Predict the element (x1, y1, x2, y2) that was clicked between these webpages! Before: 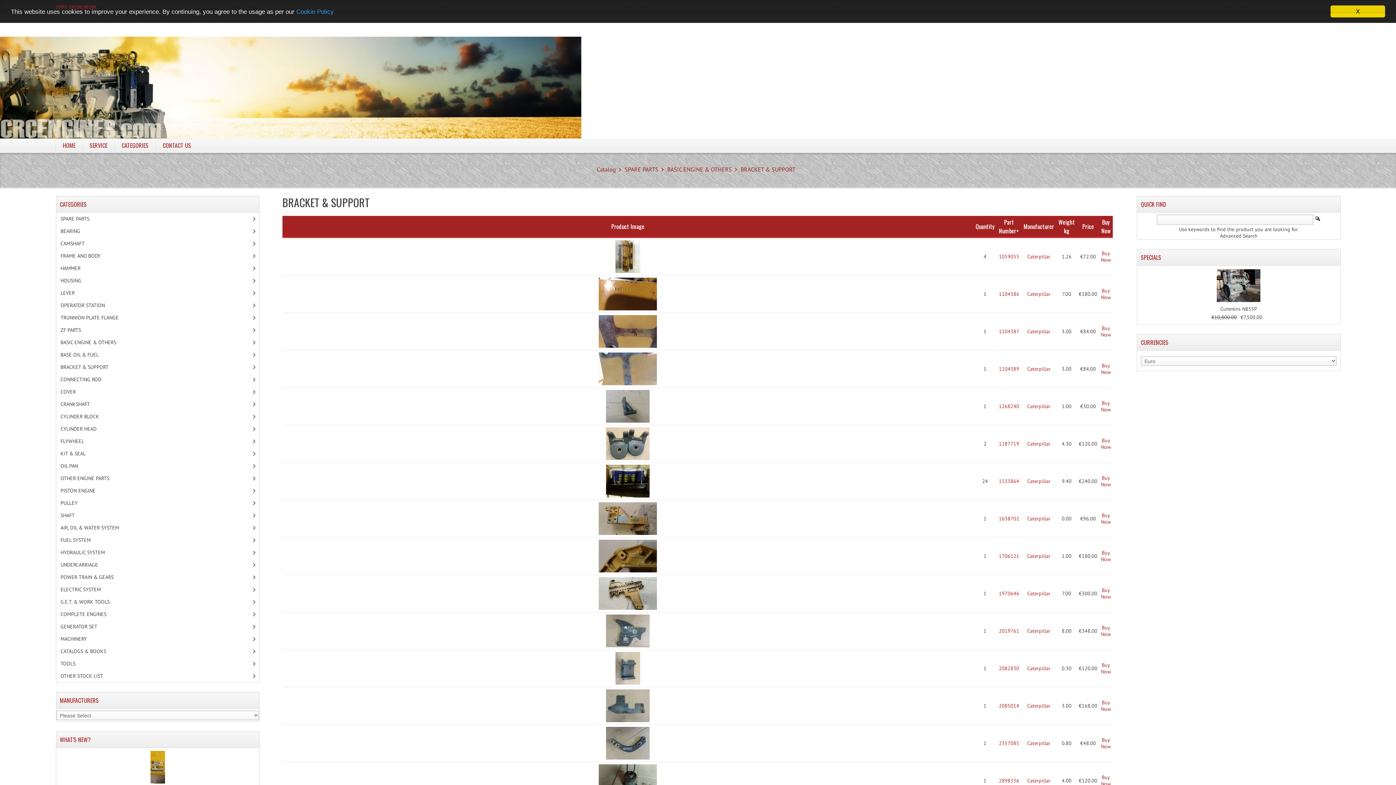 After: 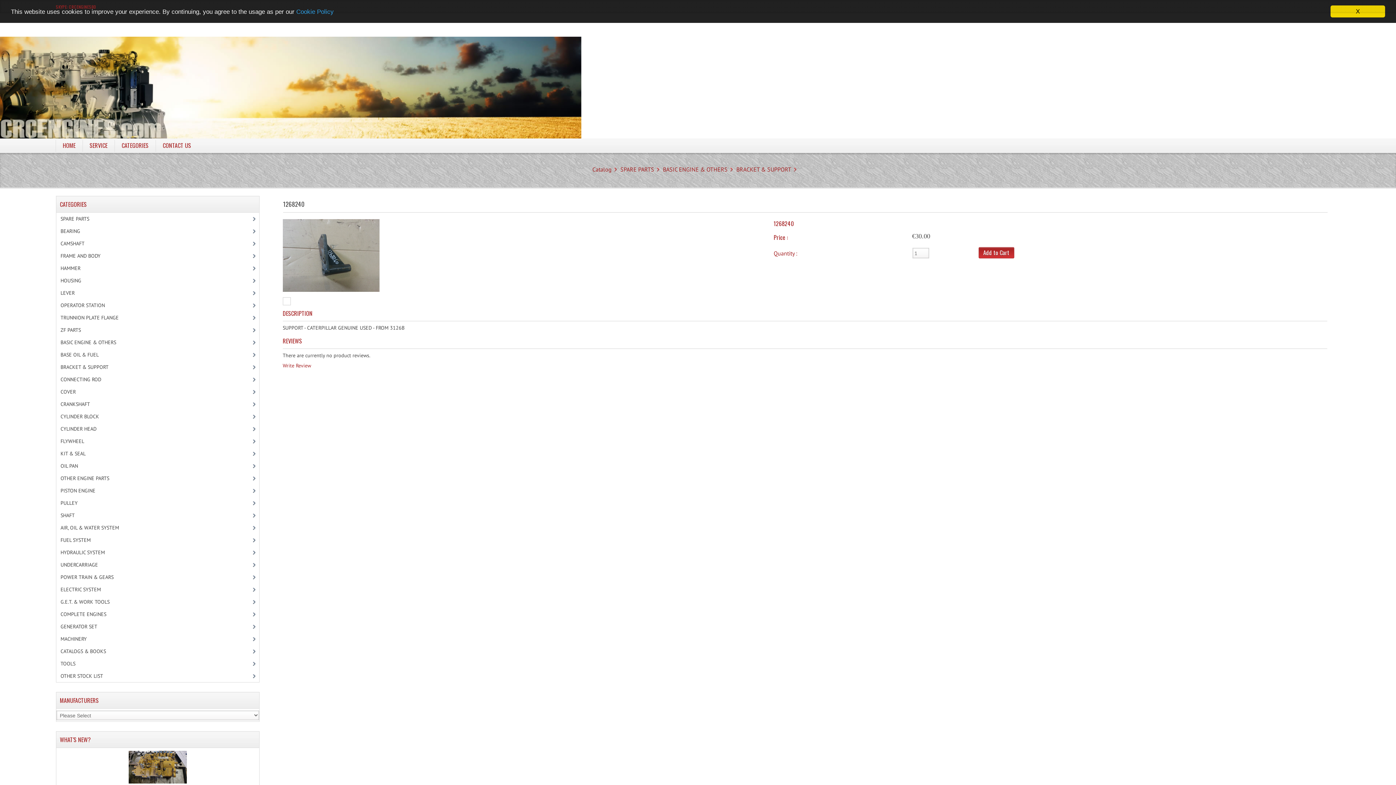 Action: bbox: (999, 403, 1019, 409) label: 1268240